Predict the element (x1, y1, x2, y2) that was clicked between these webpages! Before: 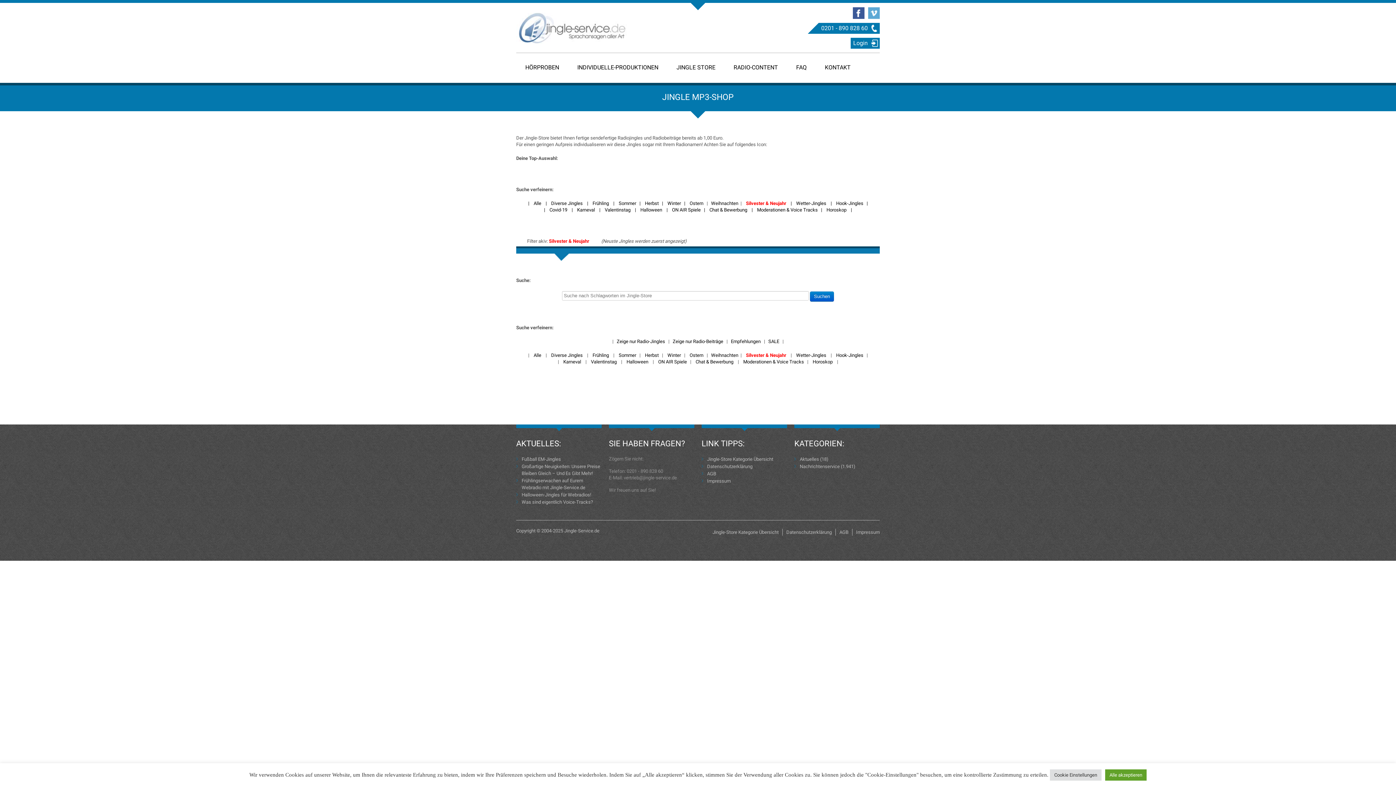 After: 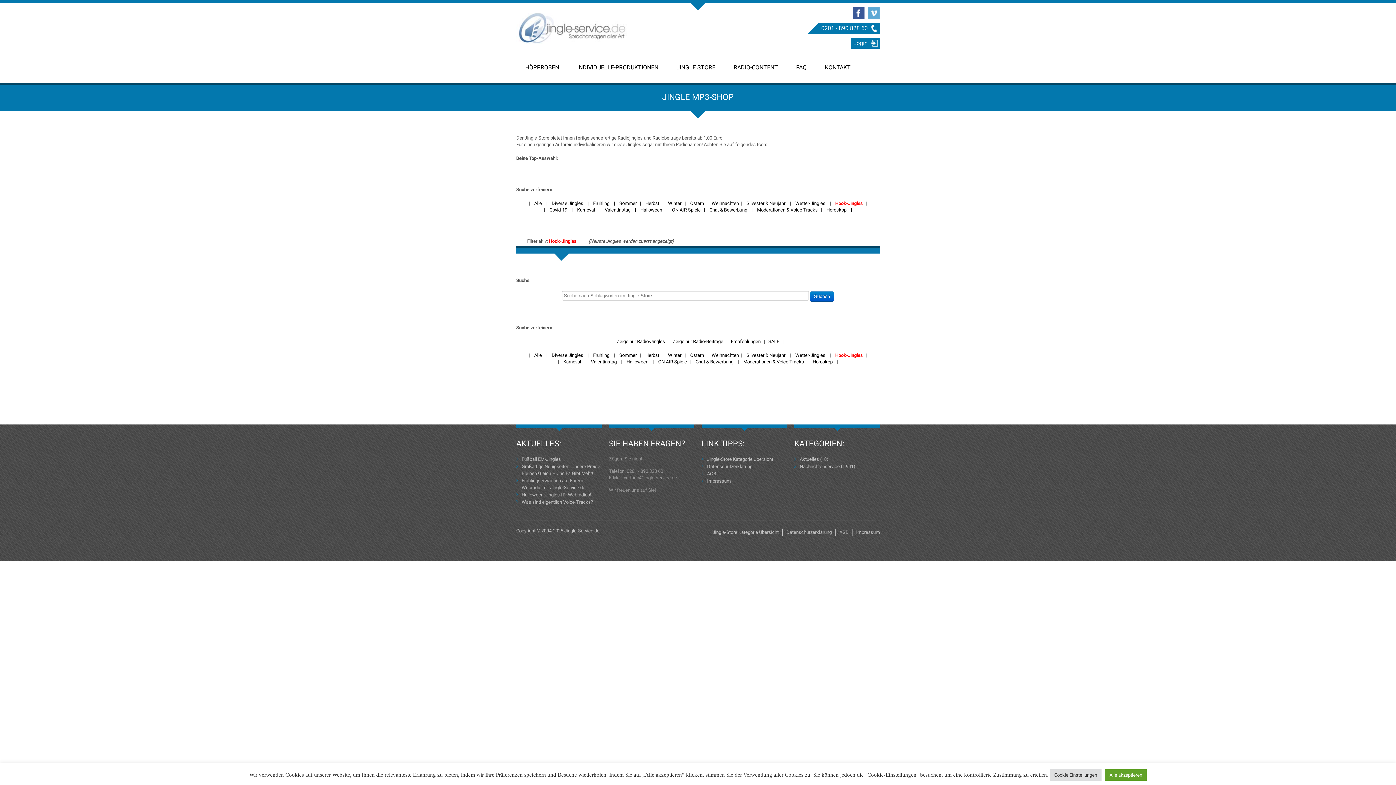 Action: bbox: (836, 200, 863, 206) label: Hook-Jingles